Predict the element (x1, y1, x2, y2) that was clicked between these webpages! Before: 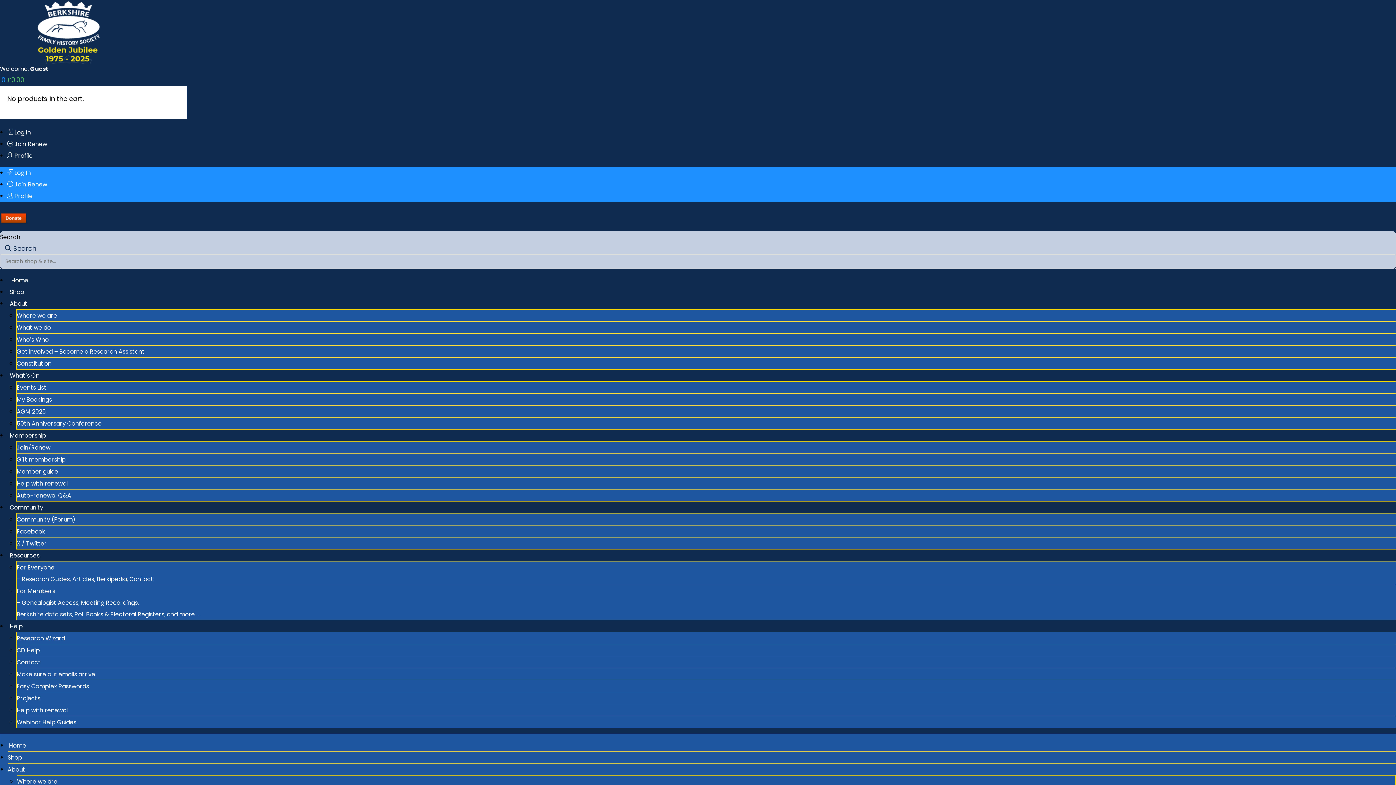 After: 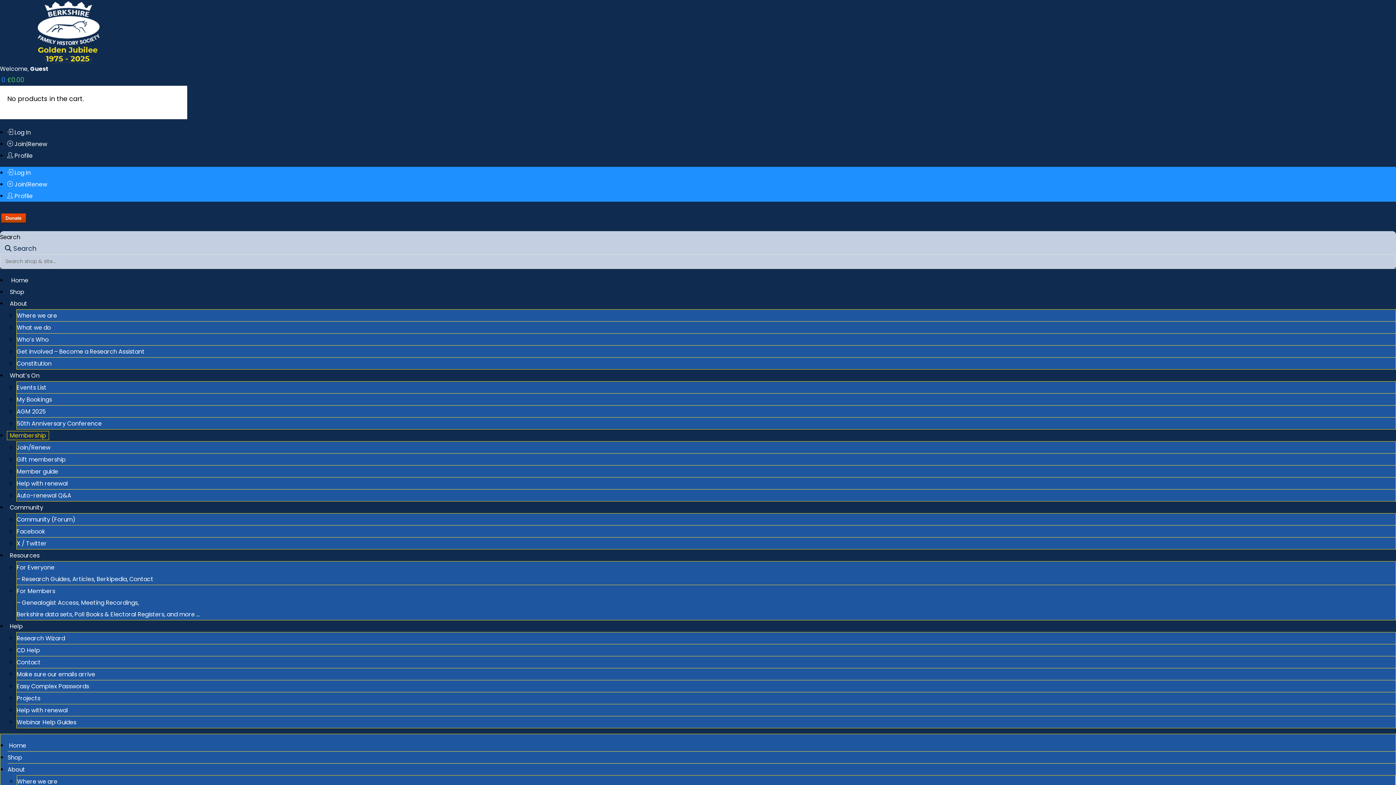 Action: label: Membership bbox: (7, 431, 48, 439)